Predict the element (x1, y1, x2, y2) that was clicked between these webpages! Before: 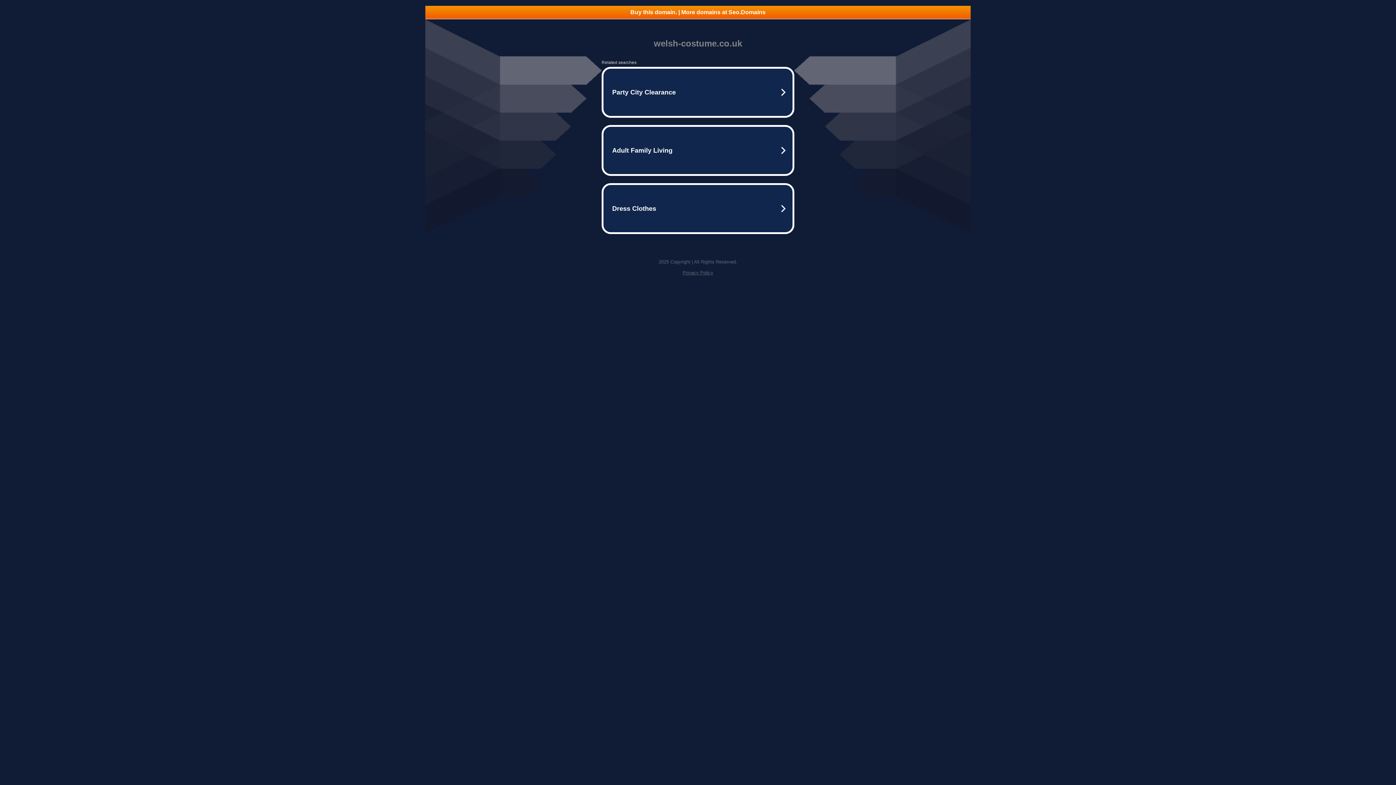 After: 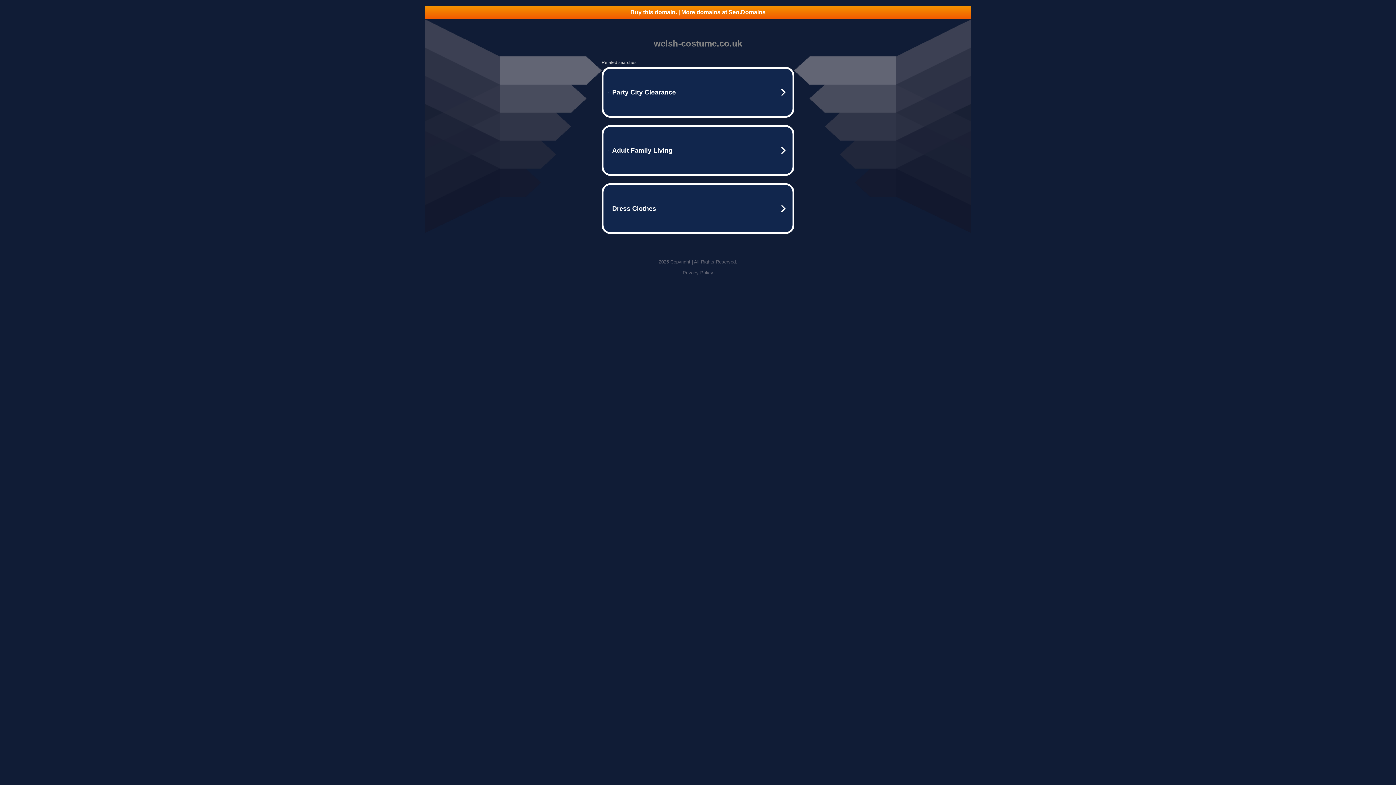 Action: label: Buy this domain. | More domains at Seo.Domains bbox: (425, 5, 970, 18)